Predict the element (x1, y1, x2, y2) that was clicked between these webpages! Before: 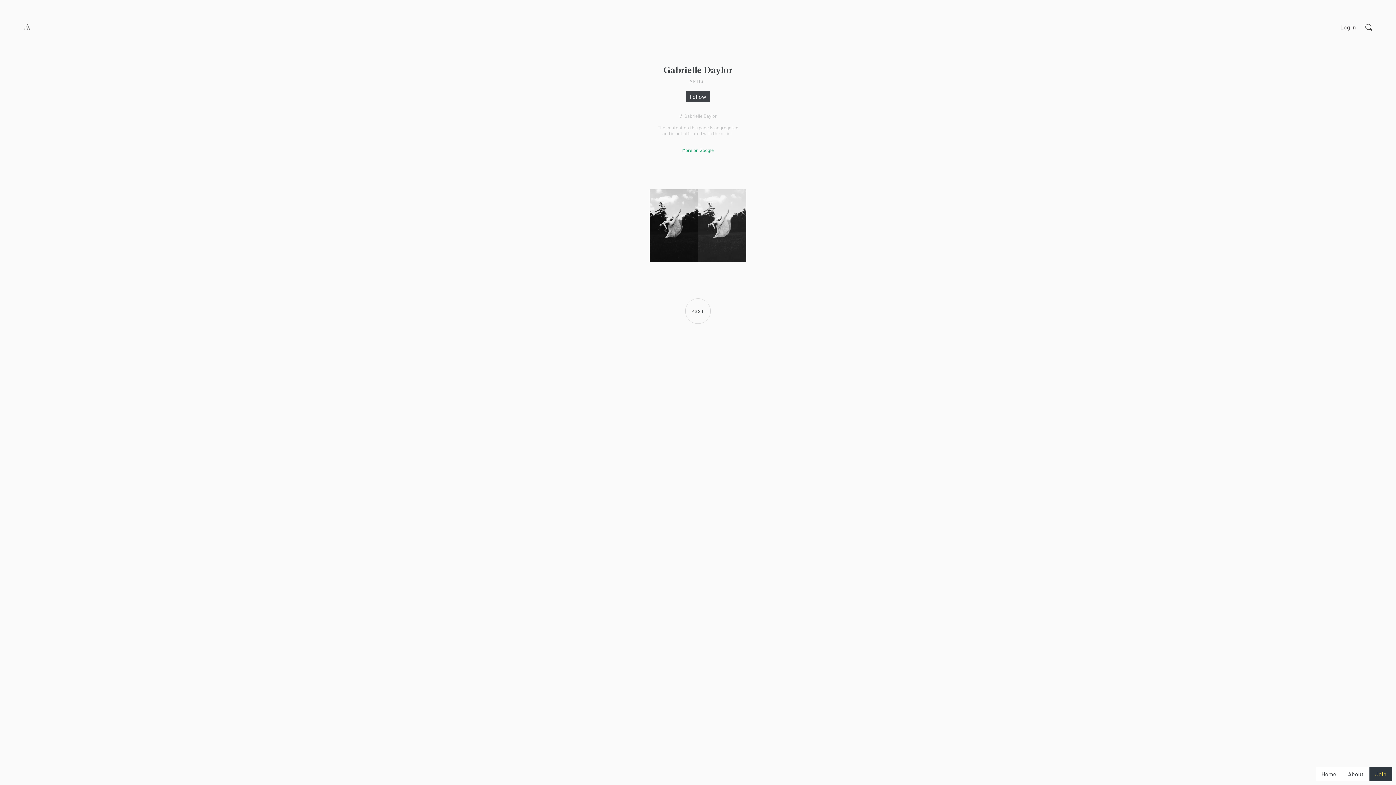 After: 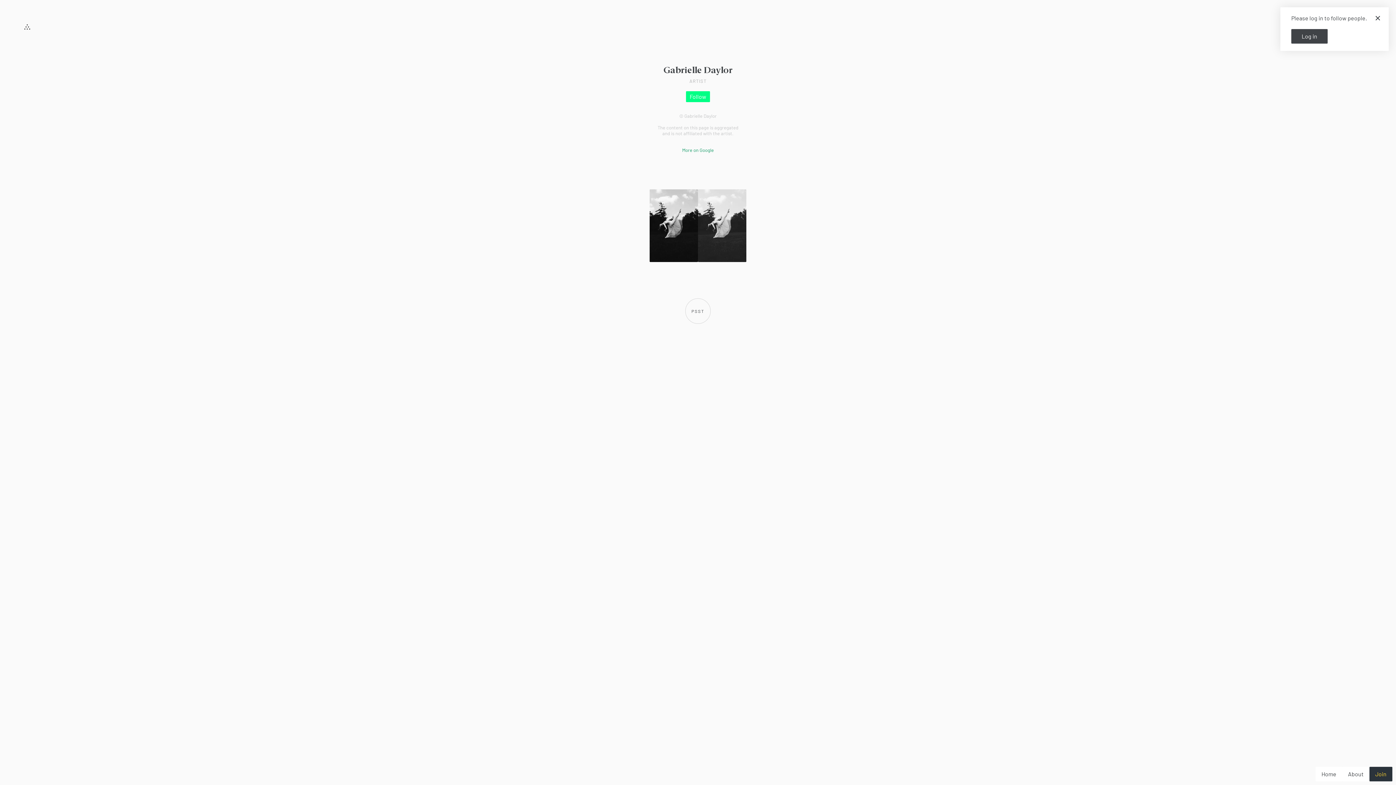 Action: bbox: (686, 91, 710, 102)